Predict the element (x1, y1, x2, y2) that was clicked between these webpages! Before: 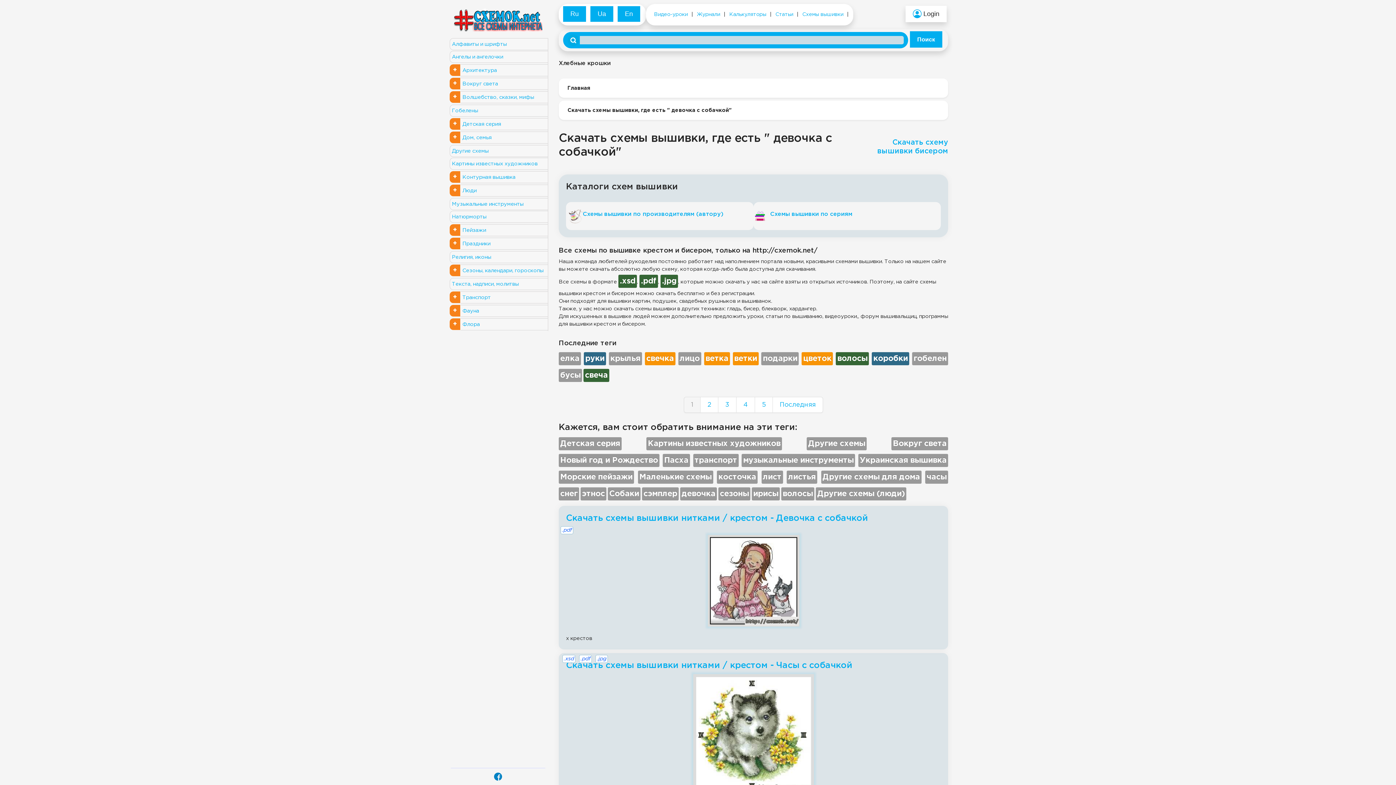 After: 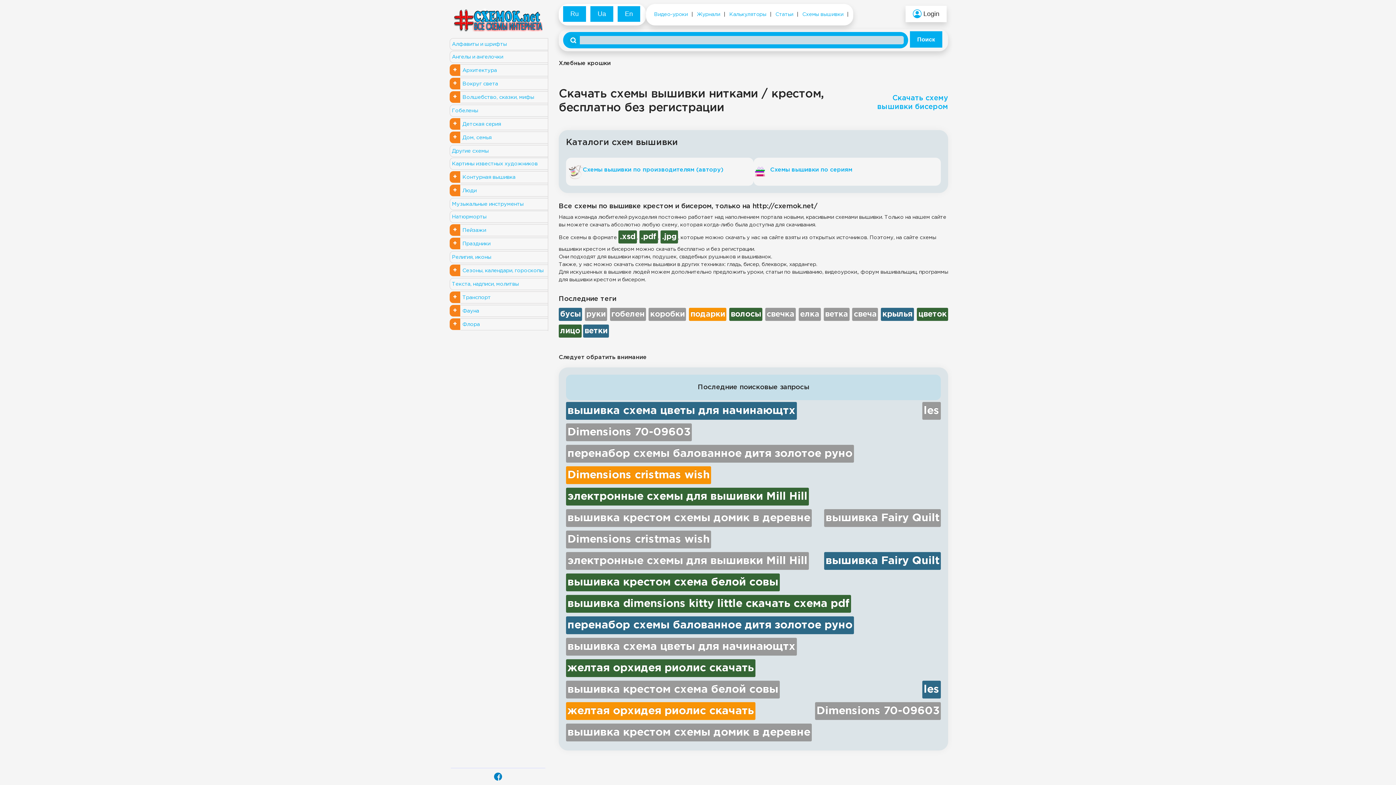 Action: label: Статьи bbox: (775, 10, 793, 18)